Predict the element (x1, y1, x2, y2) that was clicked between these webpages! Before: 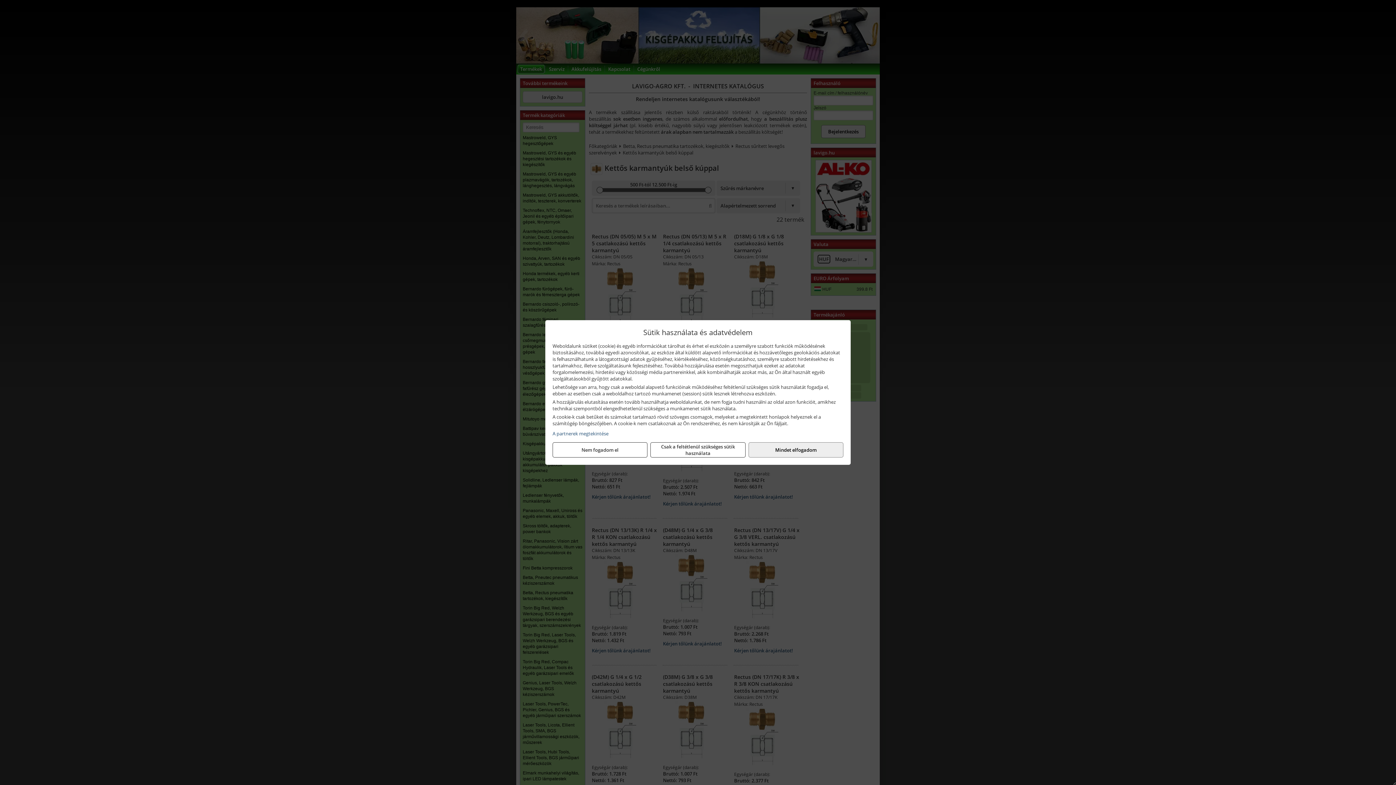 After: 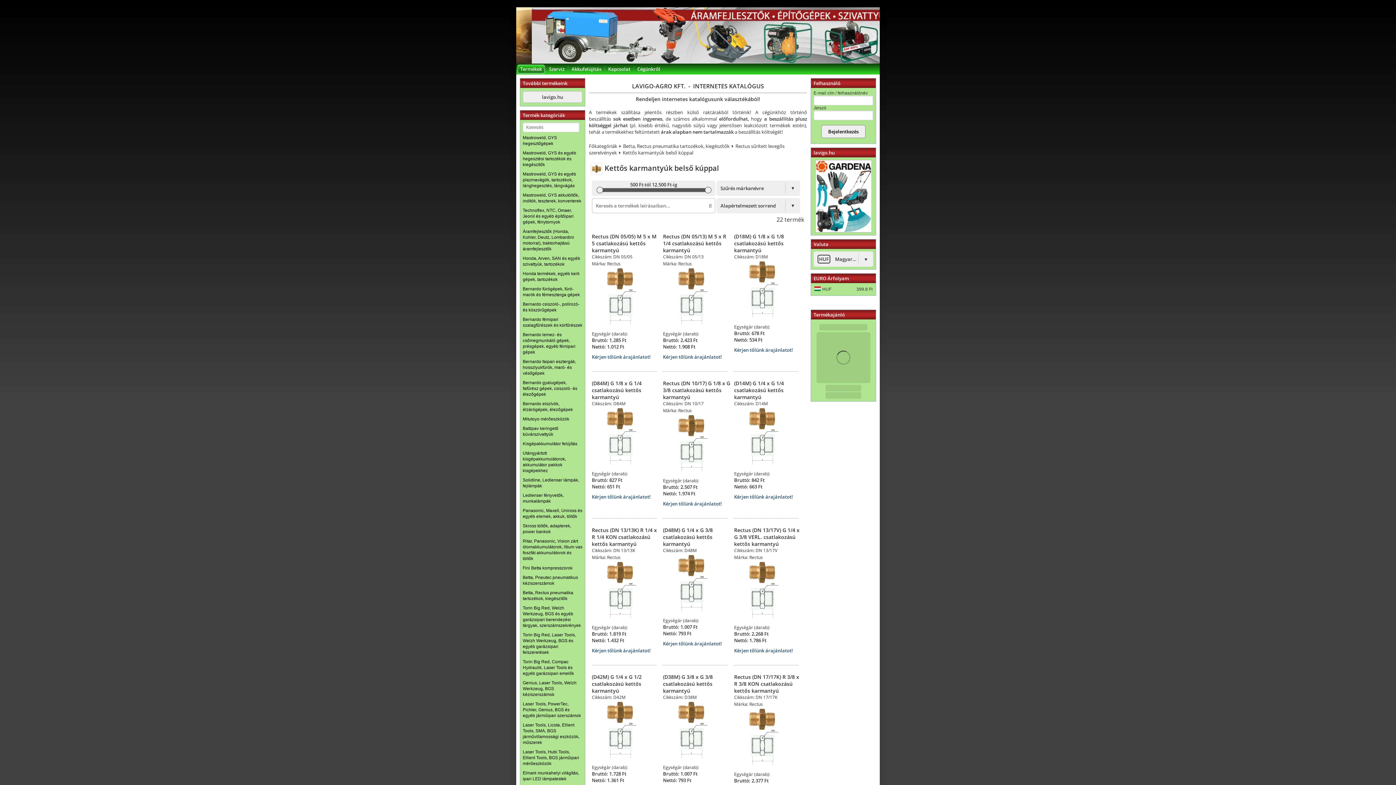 Action: bbox: (552, 442, 647, 457) label: Nem fogadom el